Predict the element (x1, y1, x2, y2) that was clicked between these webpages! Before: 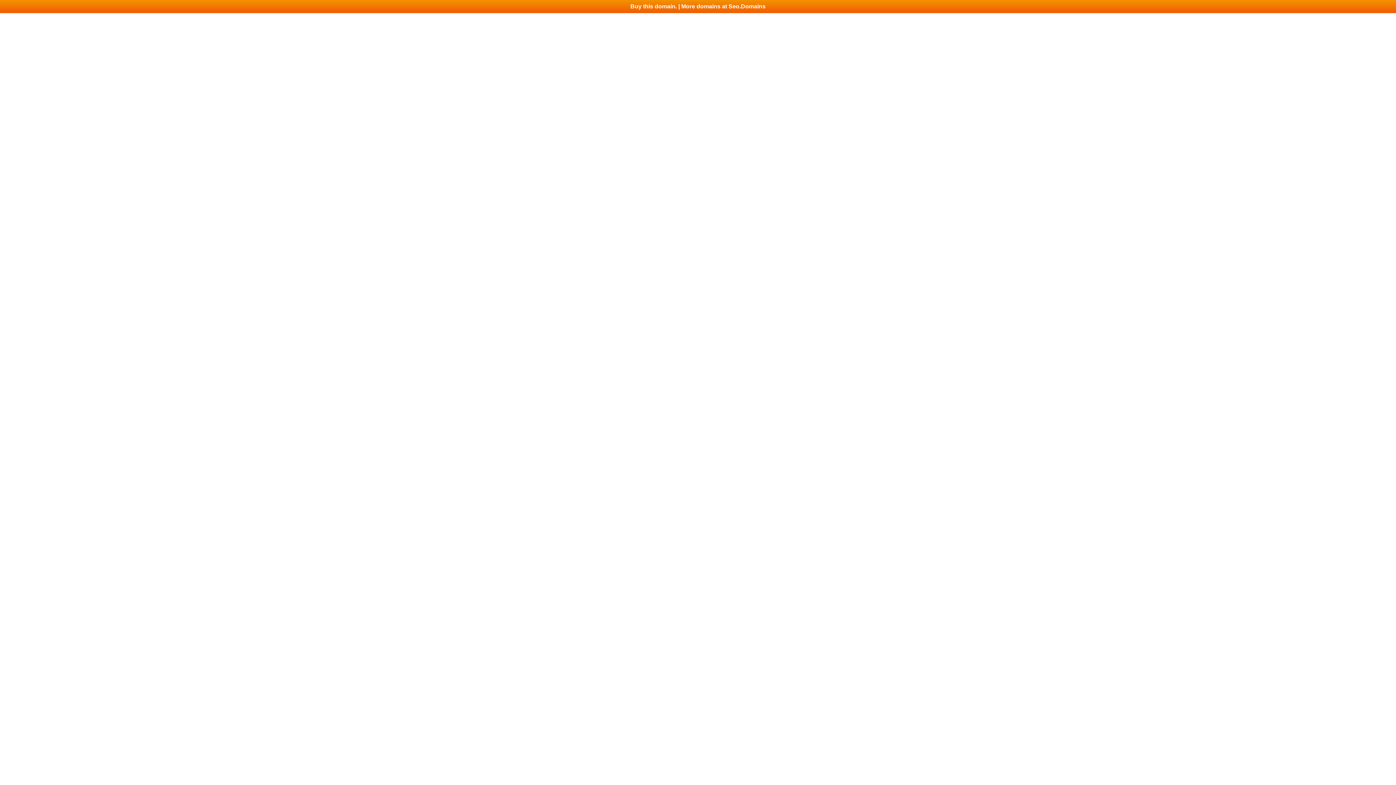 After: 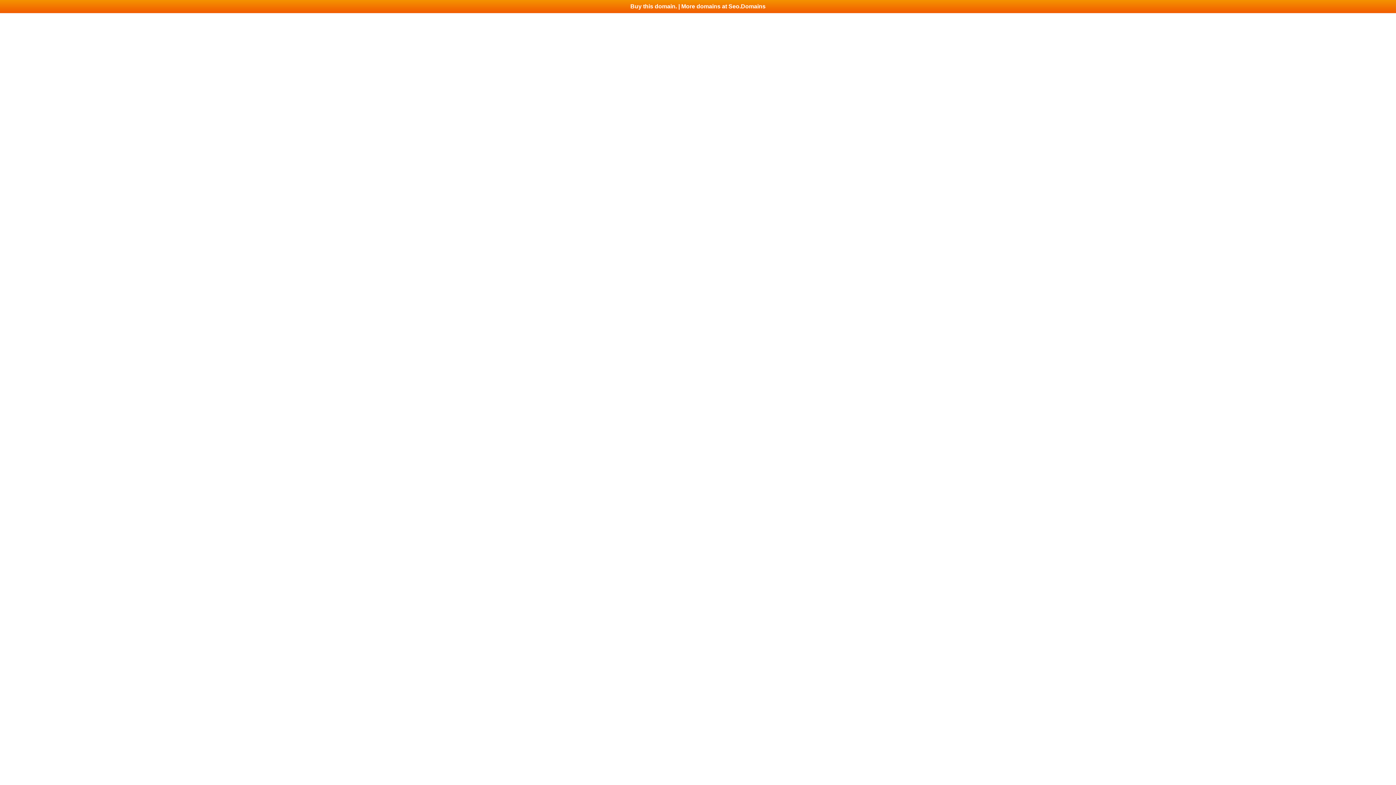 Action: label: Buy this domain. | More domains at Seo.Domains bbox: (0, 0, 1396, 13)